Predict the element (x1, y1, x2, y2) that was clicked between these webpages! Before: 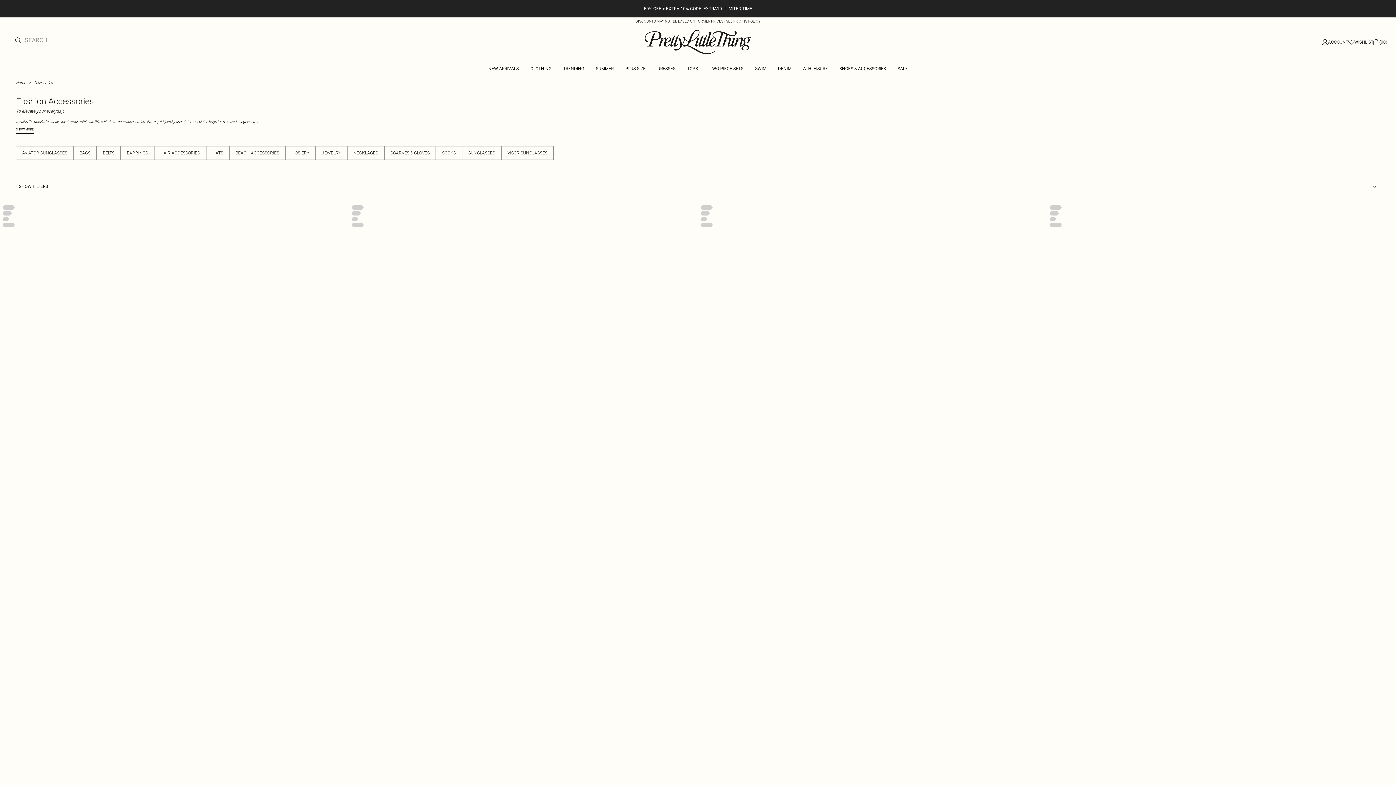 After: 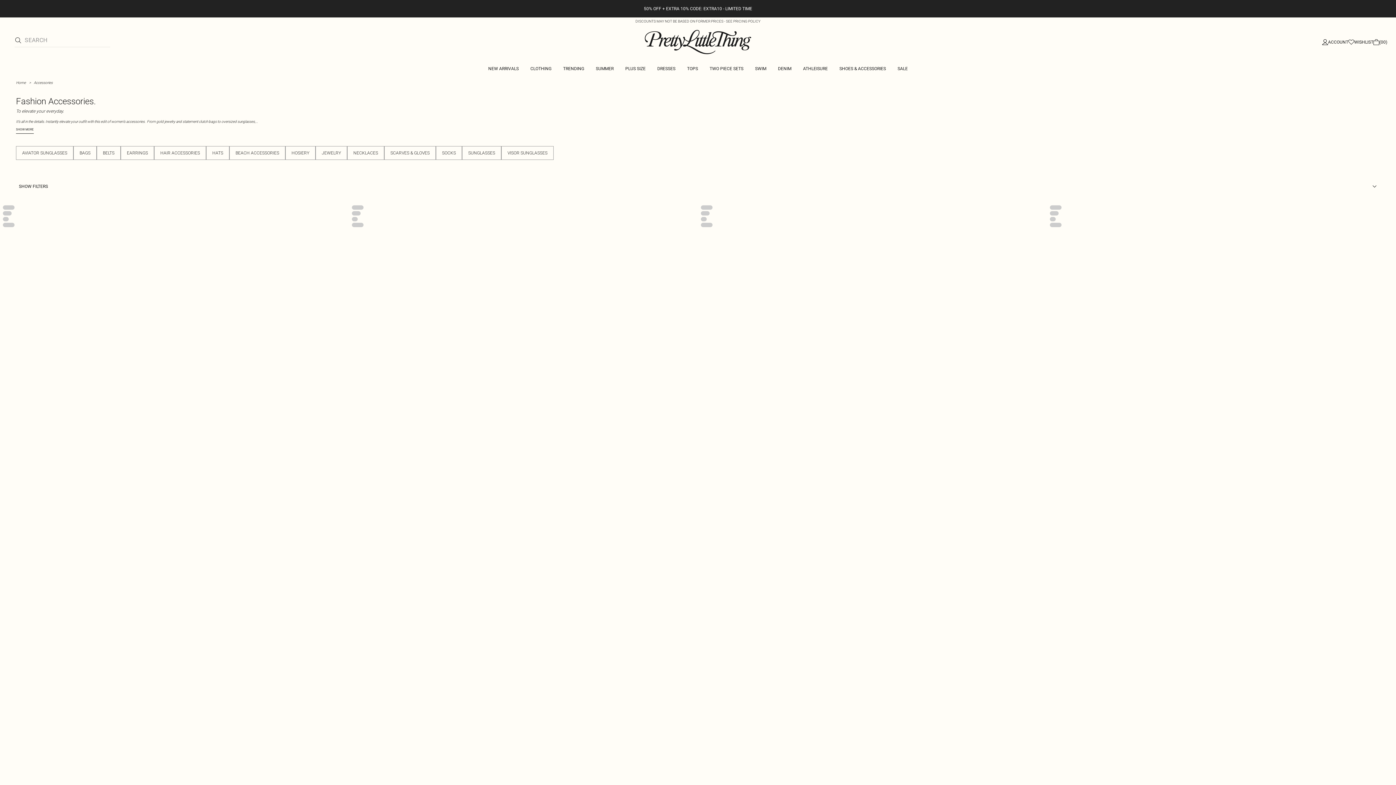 Action: bbox: (1365, 178, 1381, 194)